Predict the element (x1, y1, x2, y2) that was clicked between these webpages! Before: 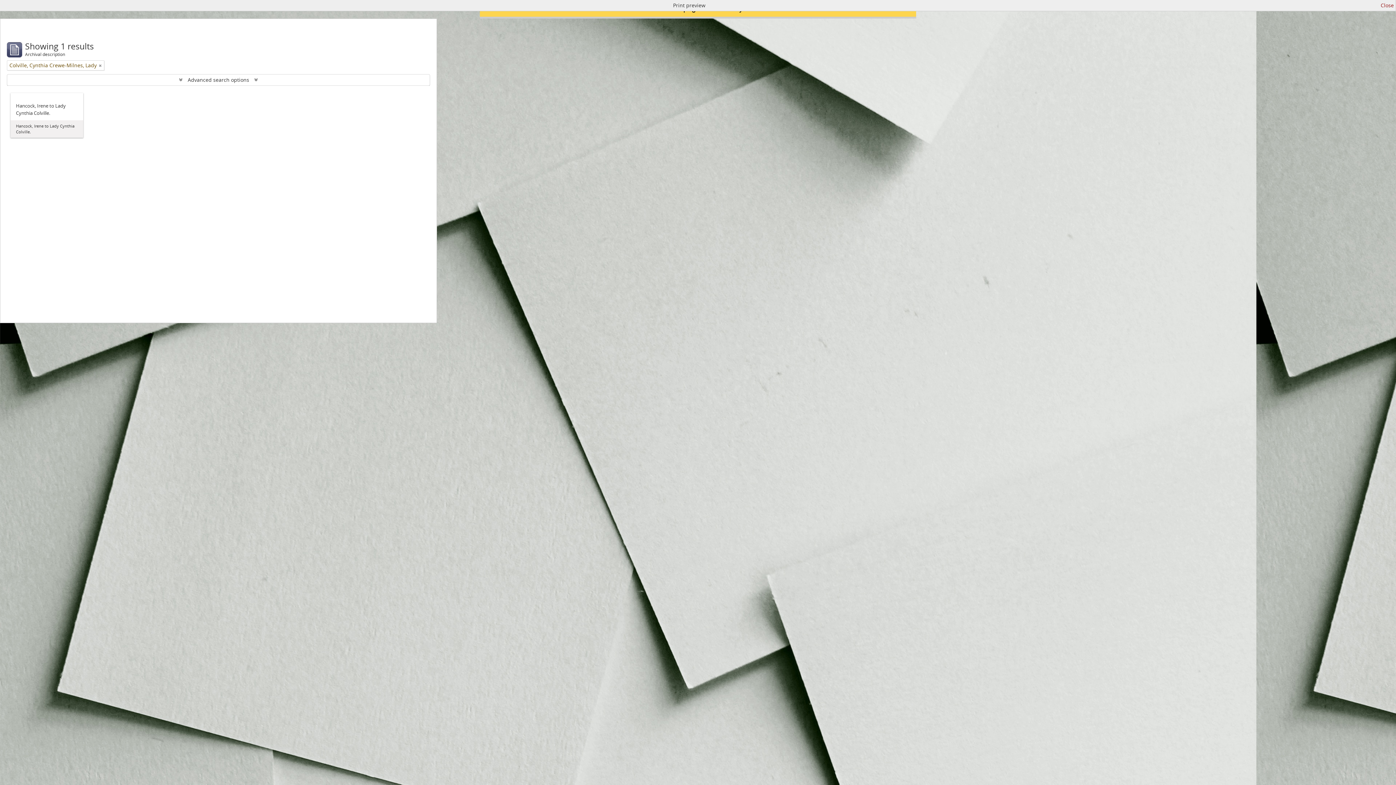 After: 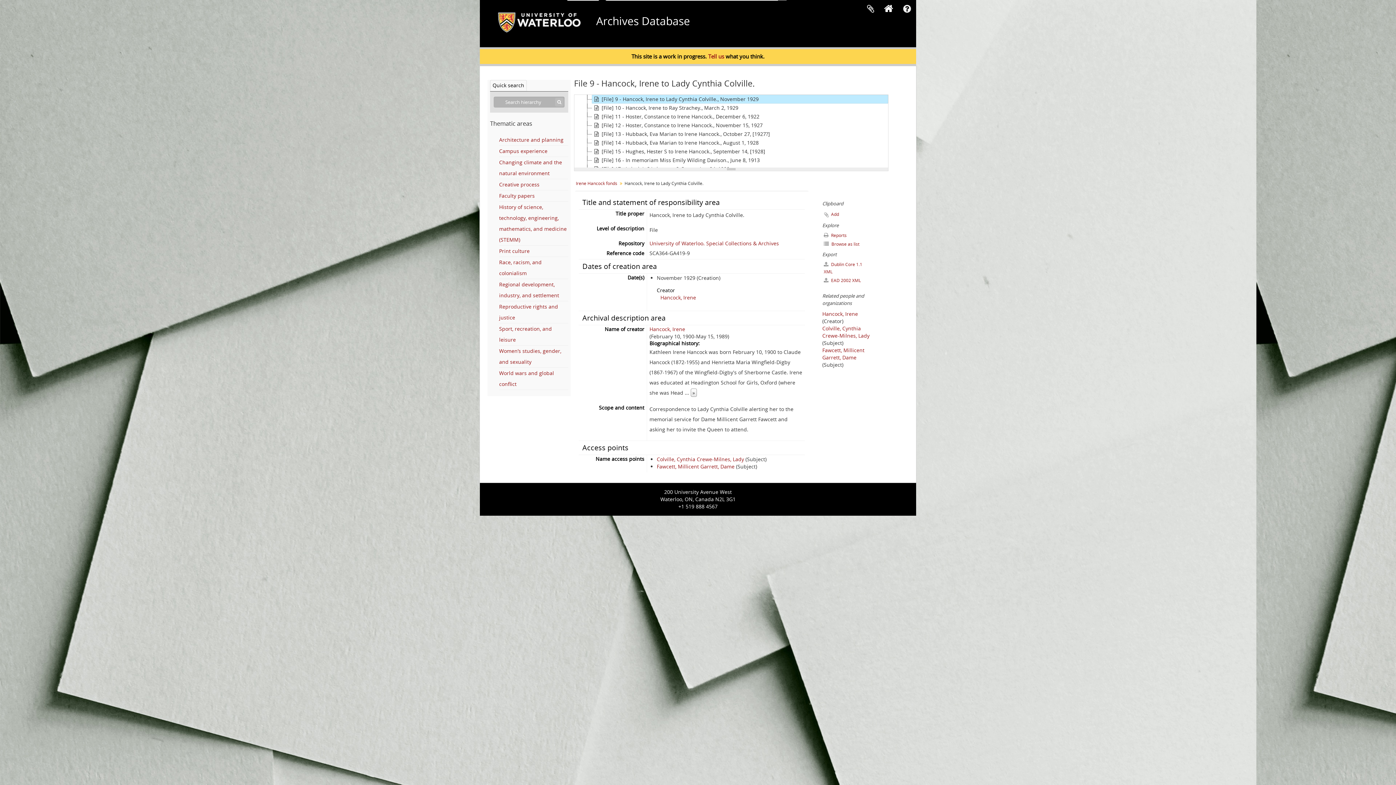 Action: bbox: (16, 102, 77, 116) label: Hancock, Irene to Lady Cynthia Colville.